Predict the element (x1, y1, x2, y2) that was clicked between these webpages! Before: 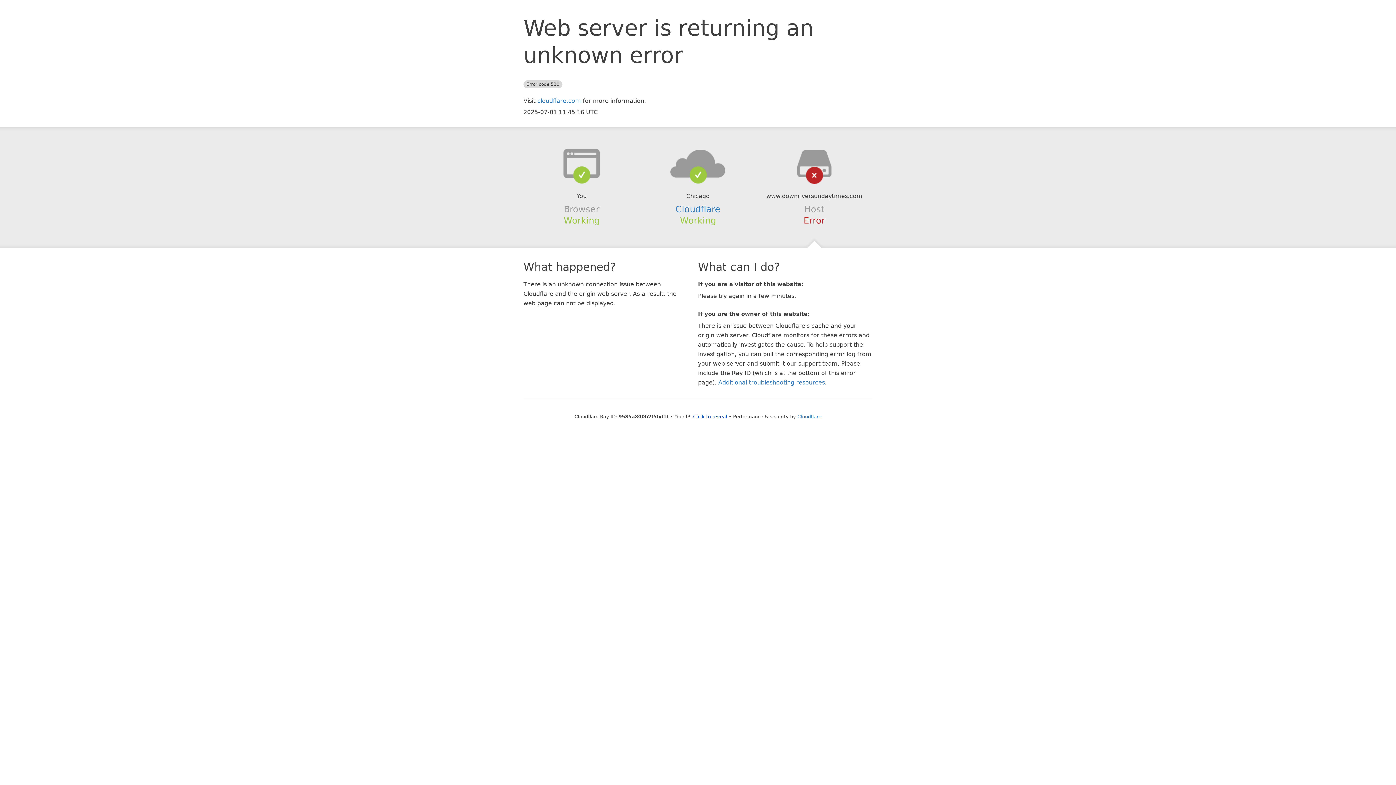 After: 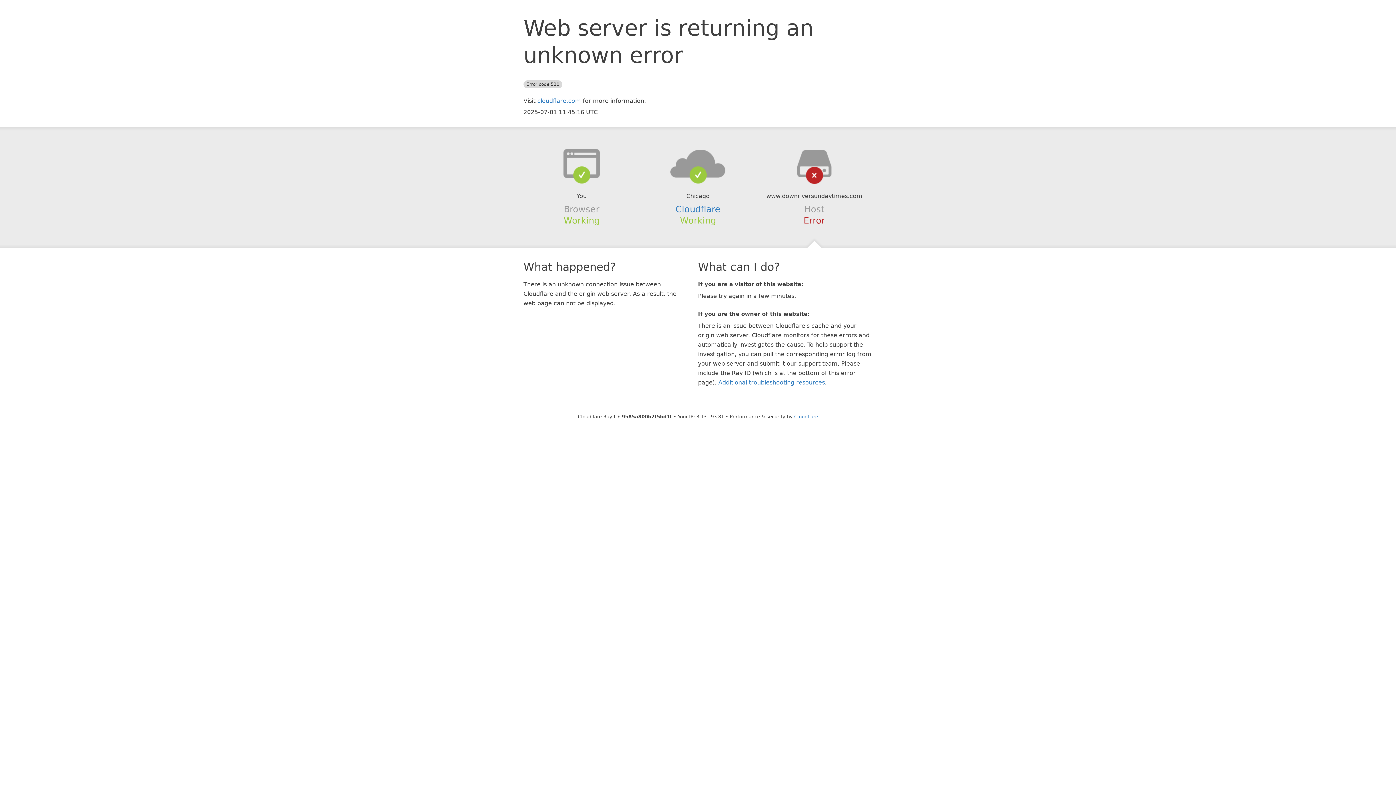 Action: label: Click to reveal bbox: (693, 414, 727, 419)